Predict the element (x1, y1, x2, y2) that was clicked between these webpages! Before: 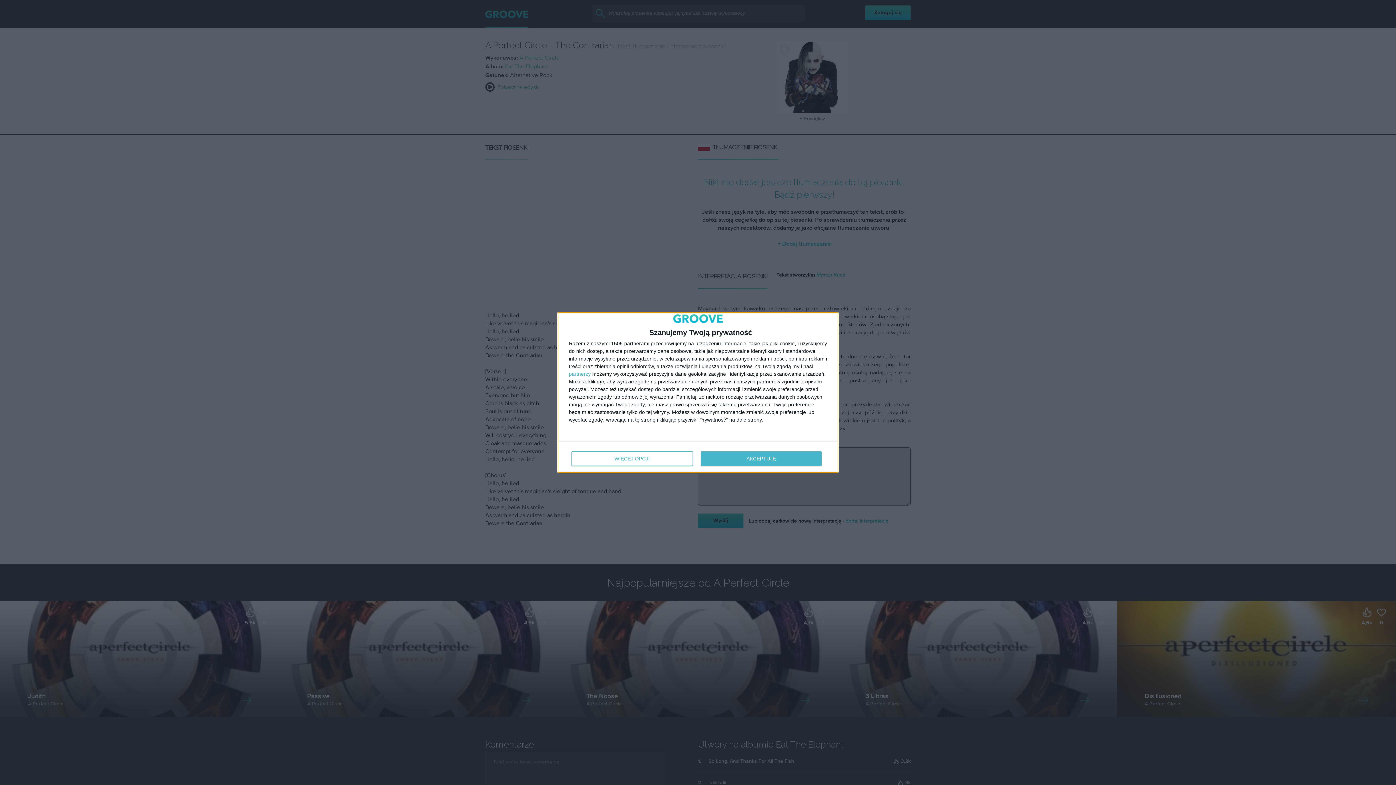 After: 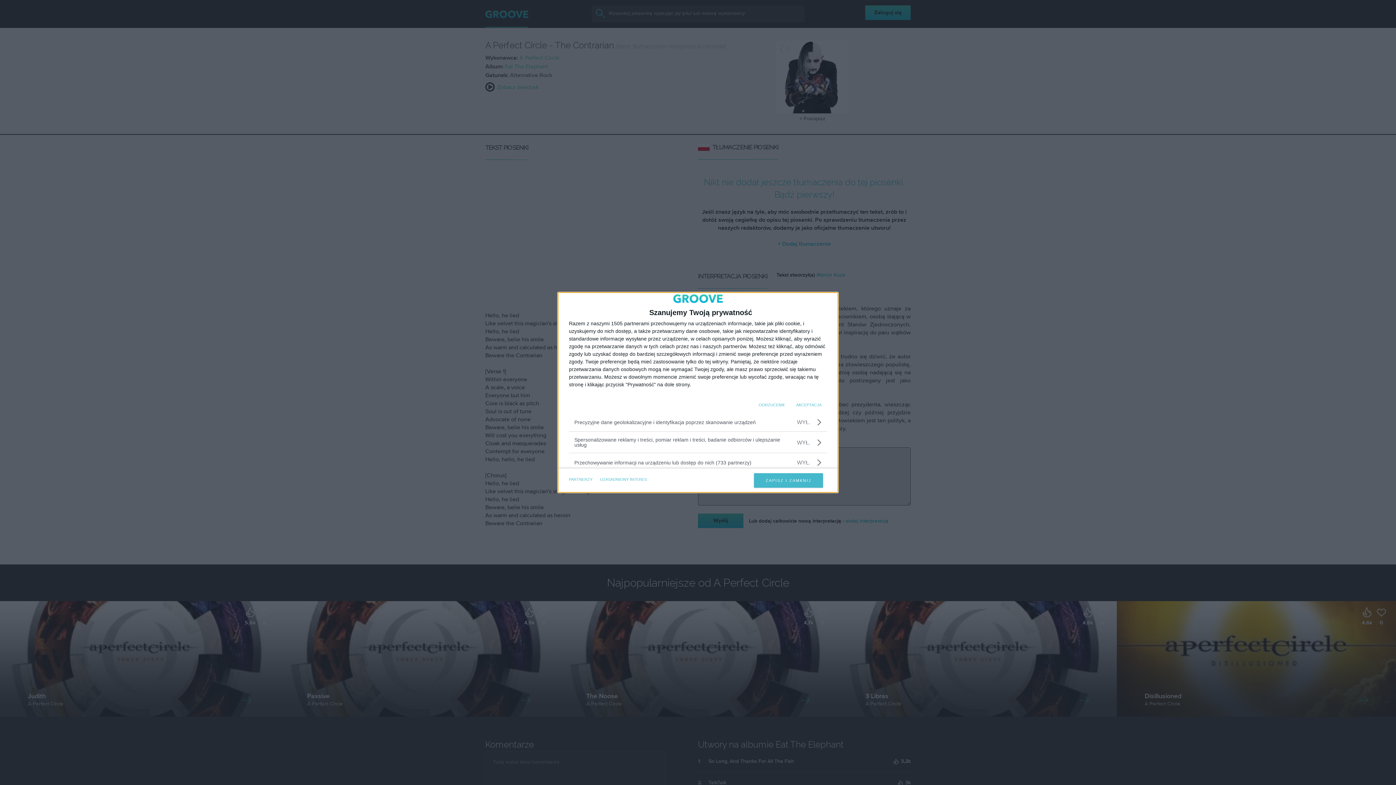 Action: bbox: (571, 451, 692, 466) label: WIĘCEJ OPCJI